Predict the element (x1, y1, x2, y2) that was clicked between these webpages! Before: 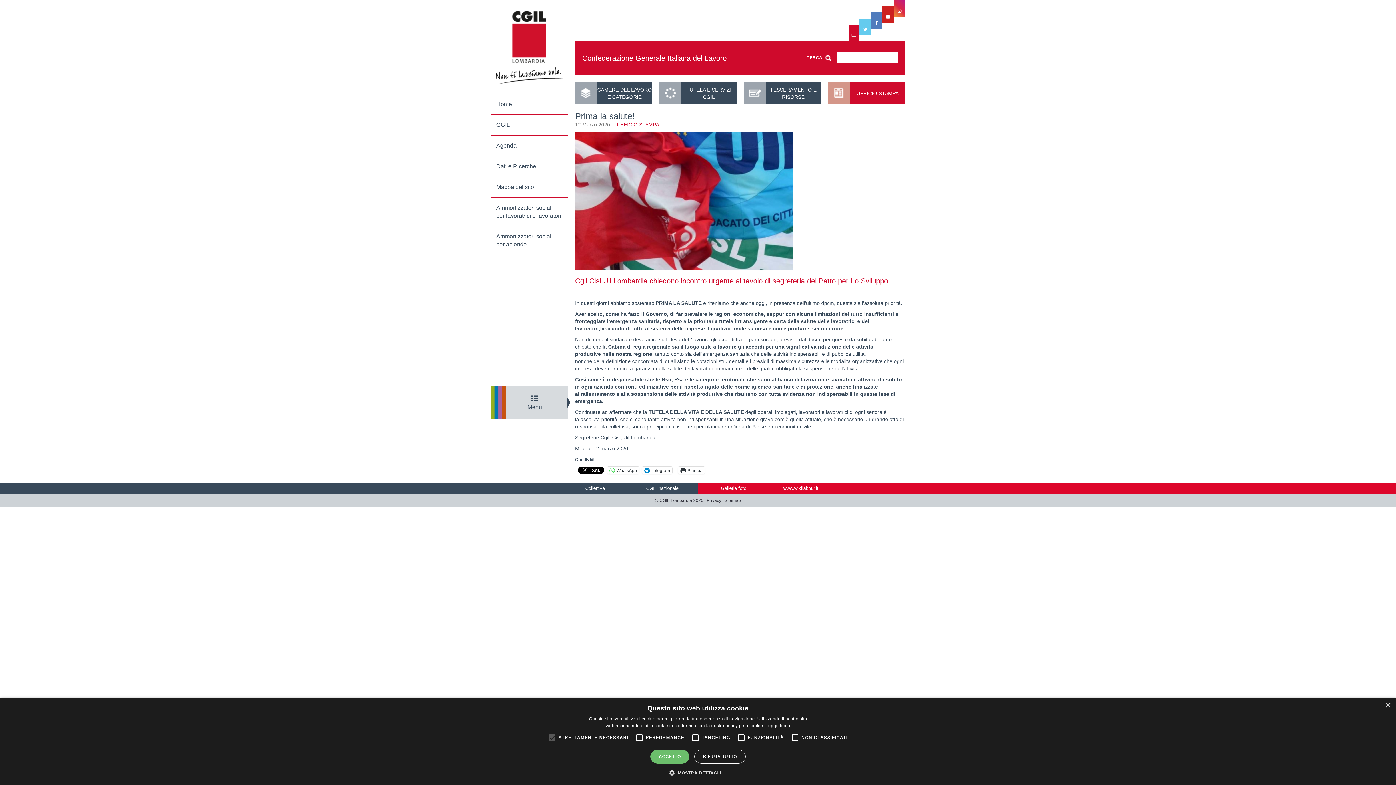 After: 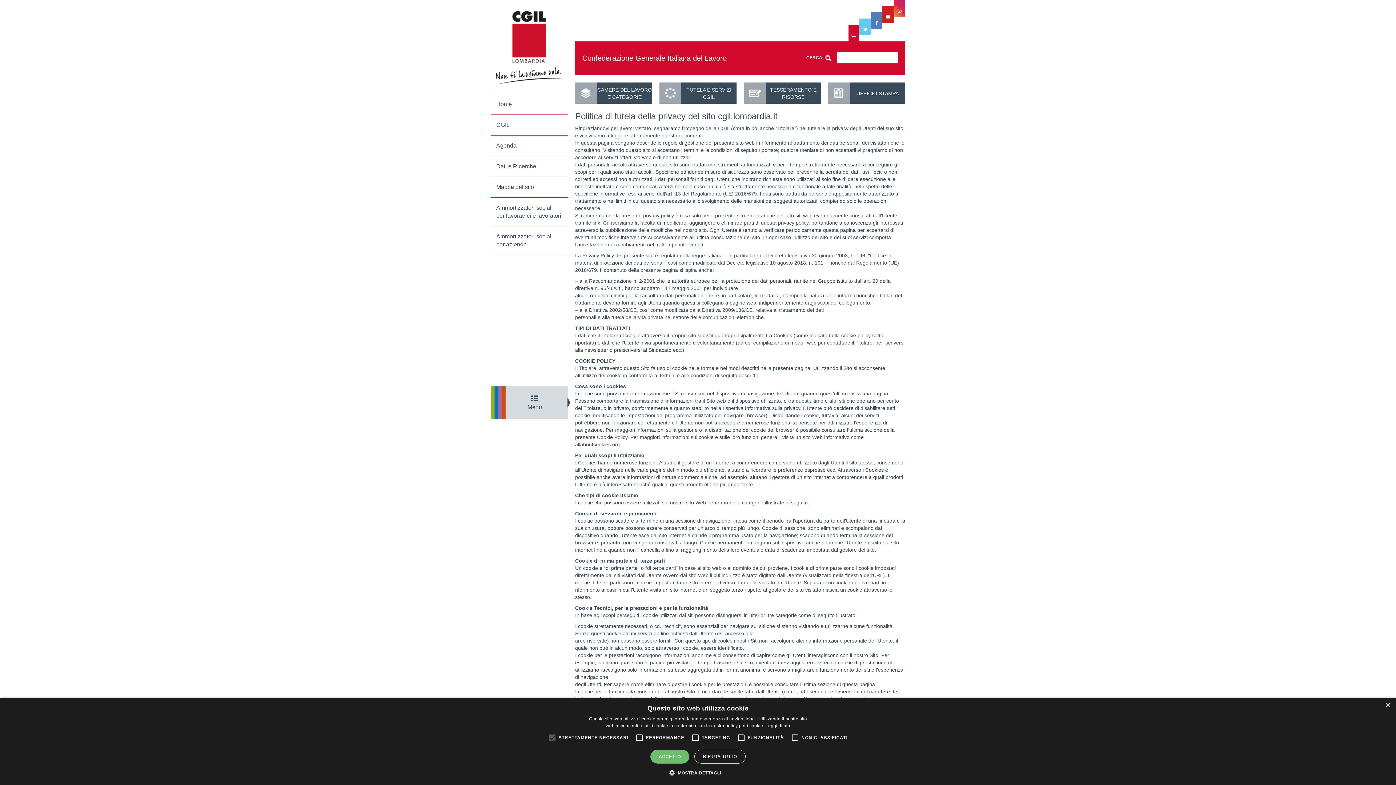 Action: bbox: (706, 498, 721, 503) label: Privacy